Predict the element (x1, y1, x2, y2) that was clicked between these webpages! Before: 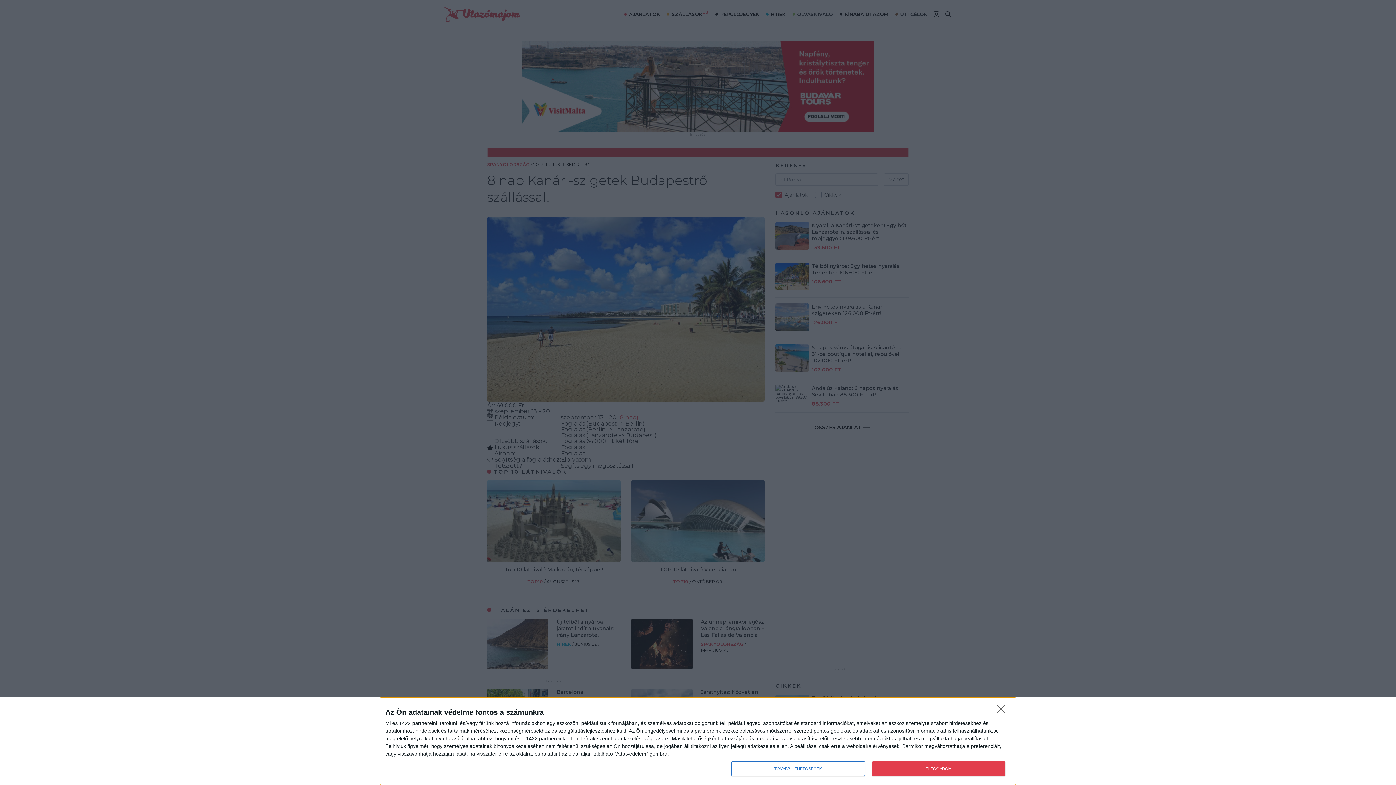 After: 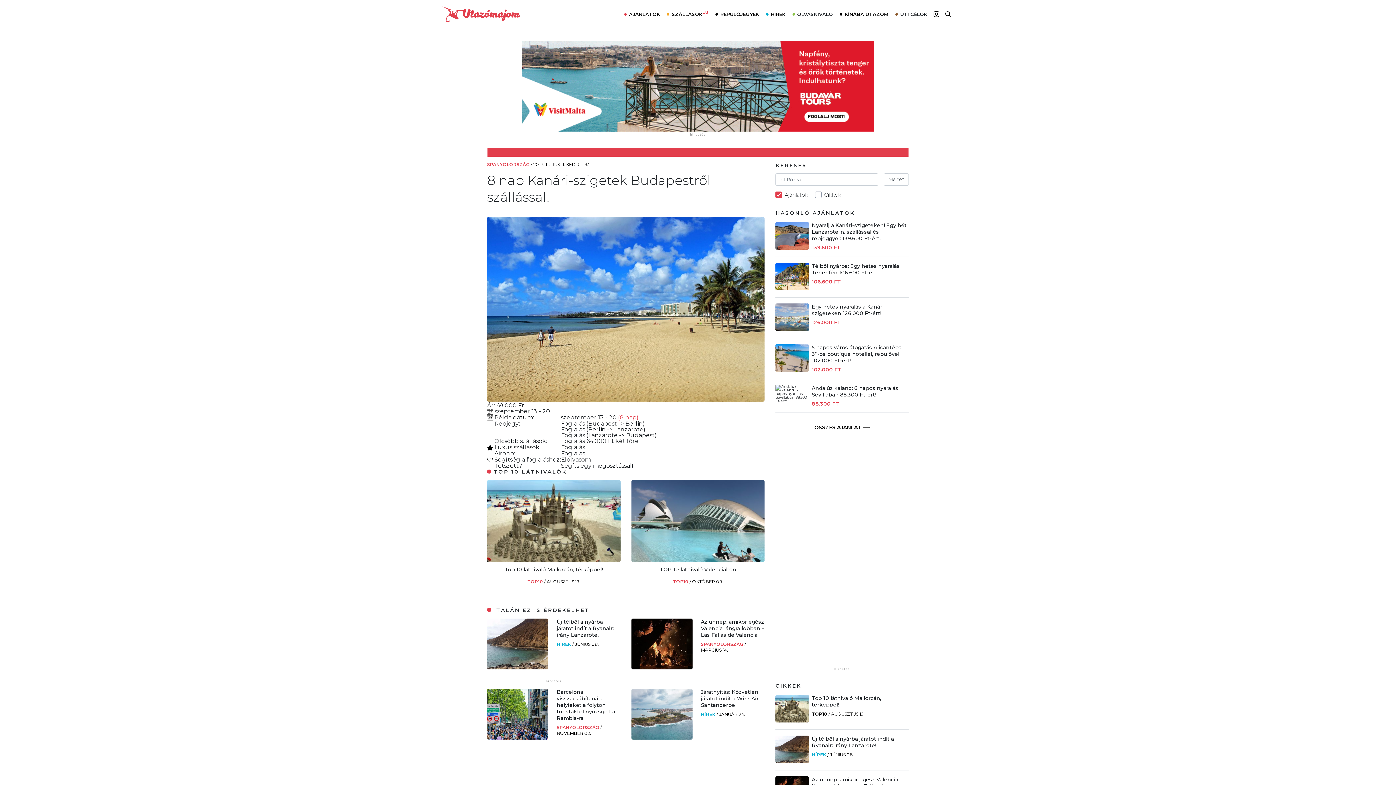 Action: bbox: (997, 705, 1009, 716) label: NEM FOGADOM EL